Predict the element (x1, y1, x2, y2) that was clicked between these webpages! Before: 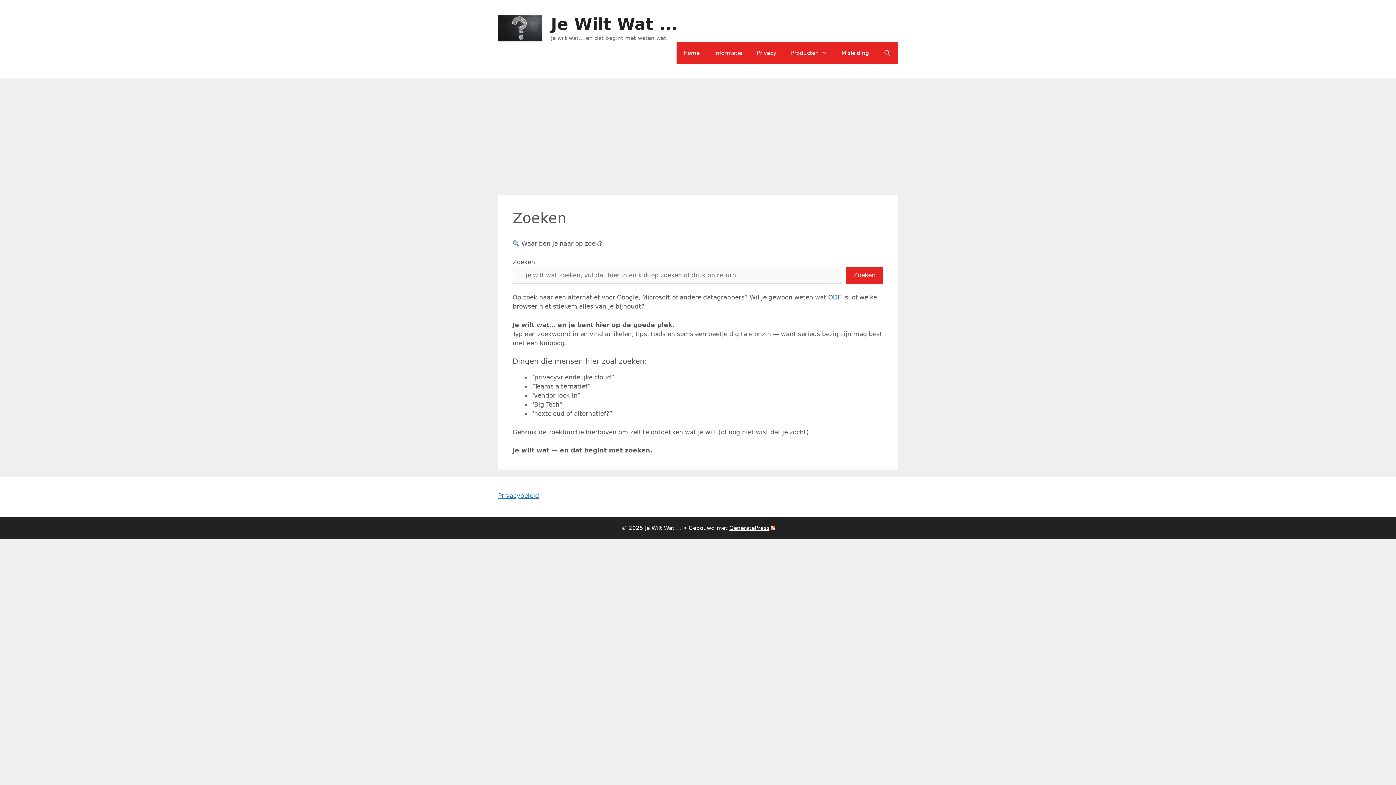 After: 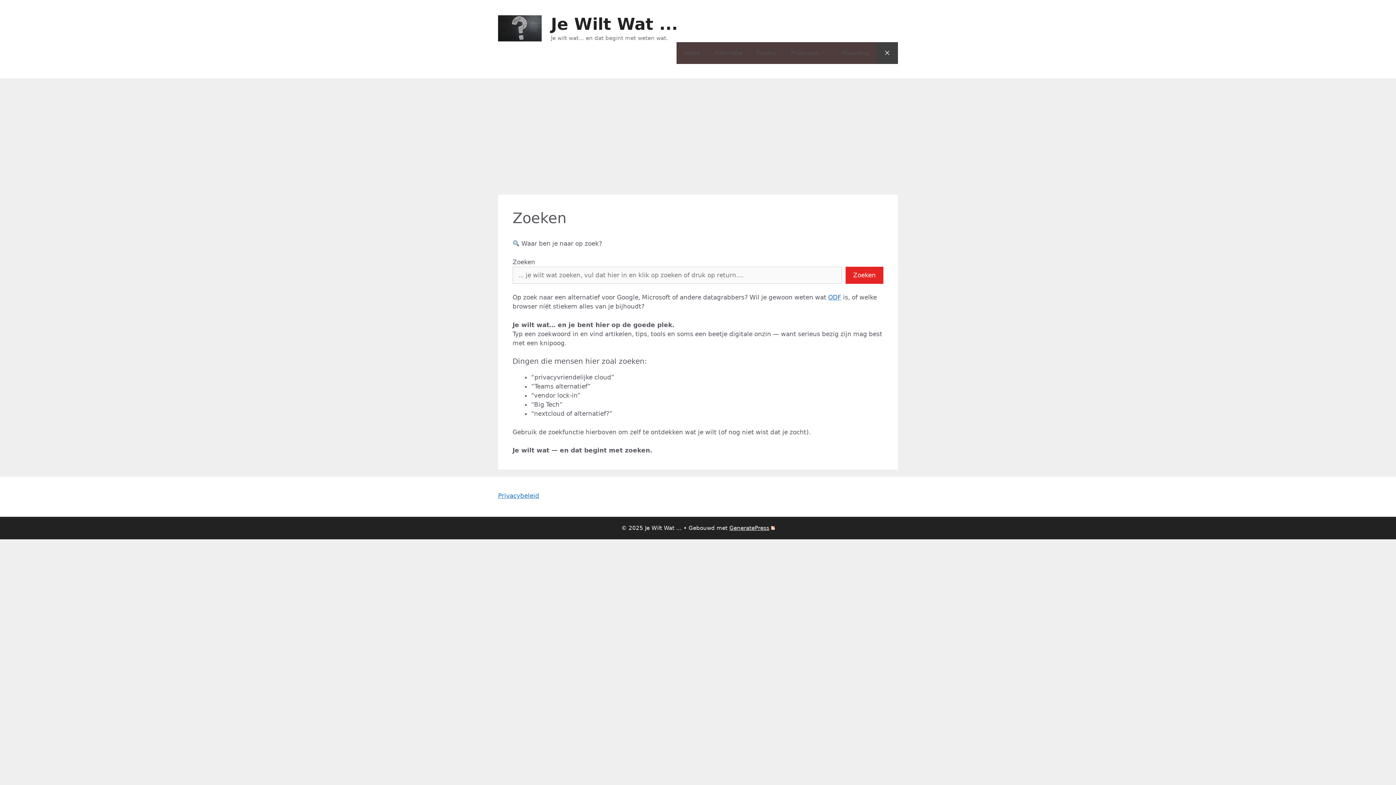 Action: bbox: (876, 42, 898, 64) label: Open zoekbalk